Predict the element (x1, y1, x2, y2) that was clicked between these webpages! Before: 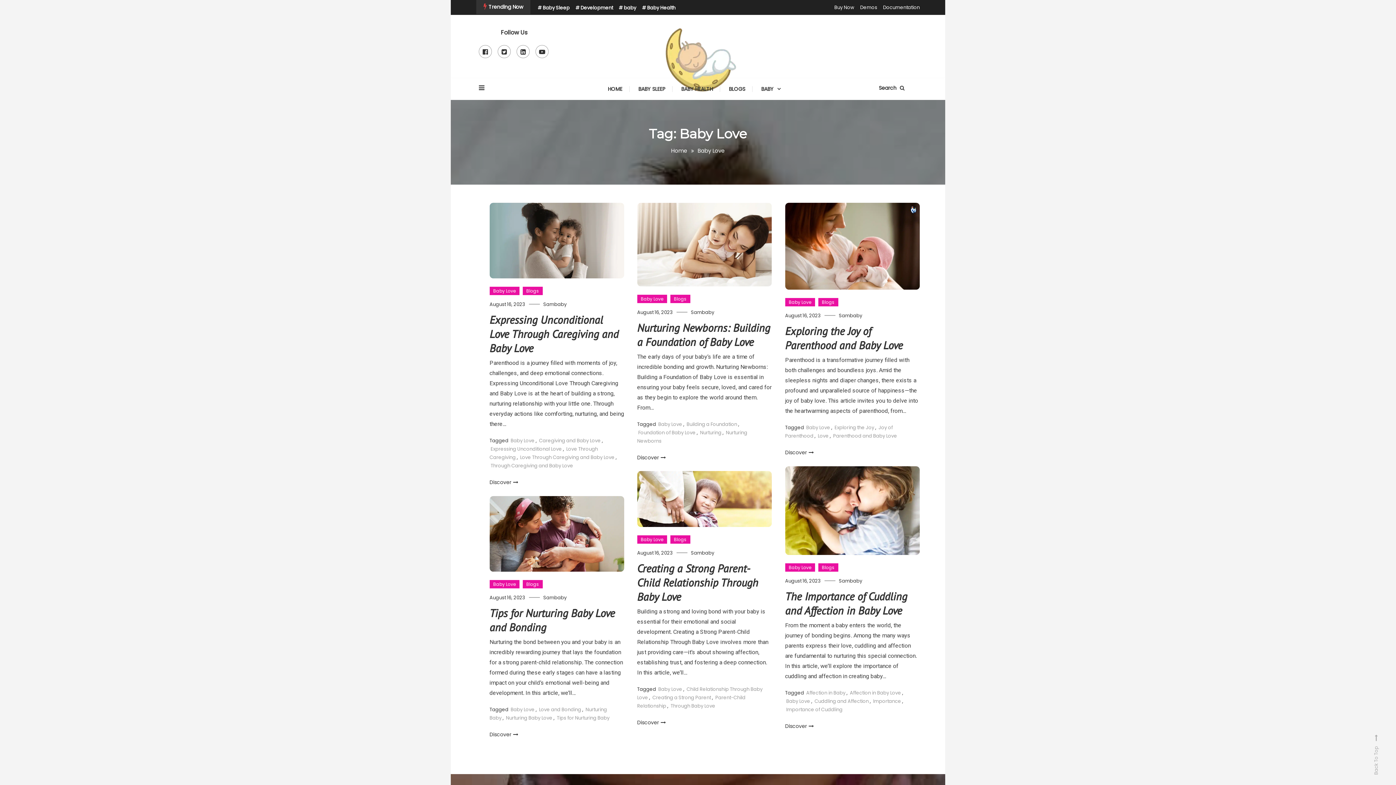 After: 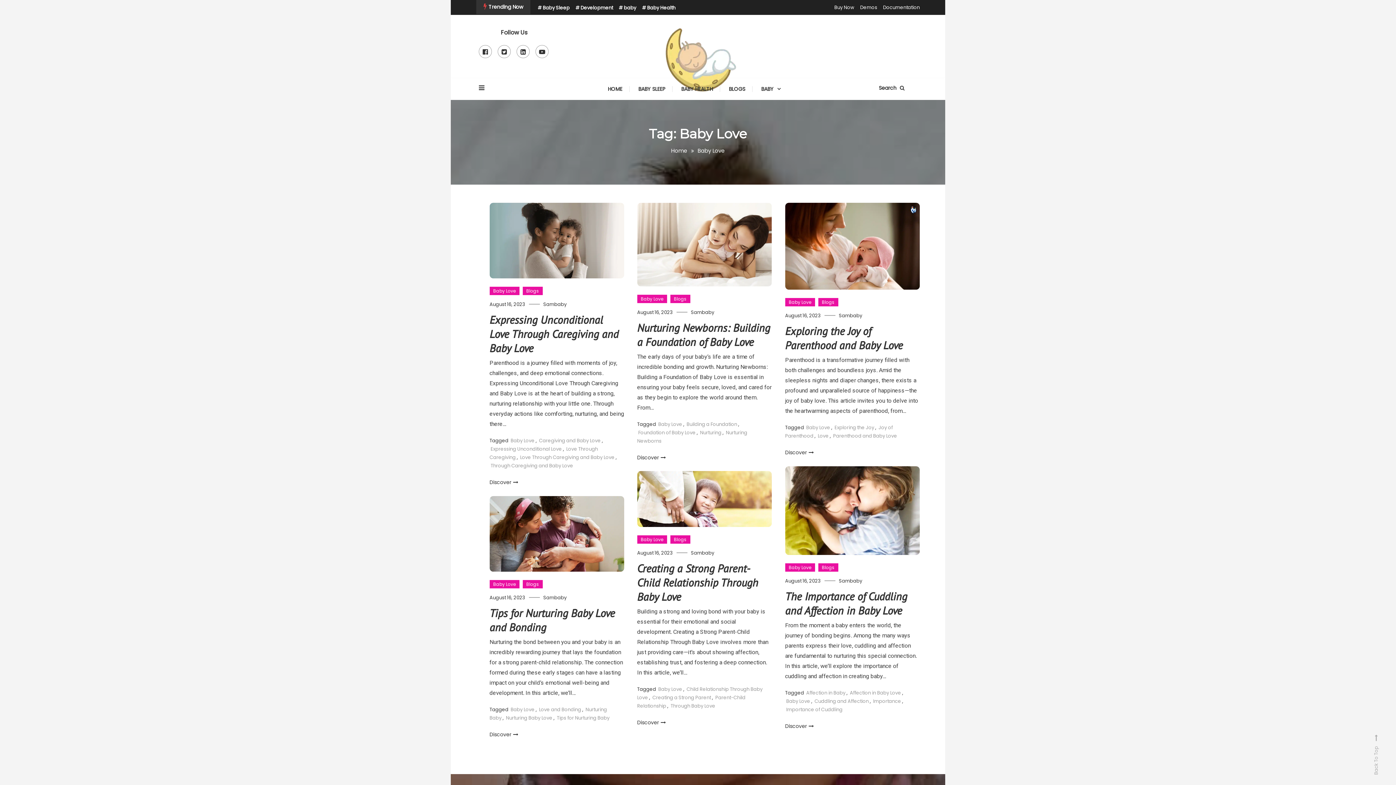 Action: bbox: (510, 437, 534, 444) label: Baby Love